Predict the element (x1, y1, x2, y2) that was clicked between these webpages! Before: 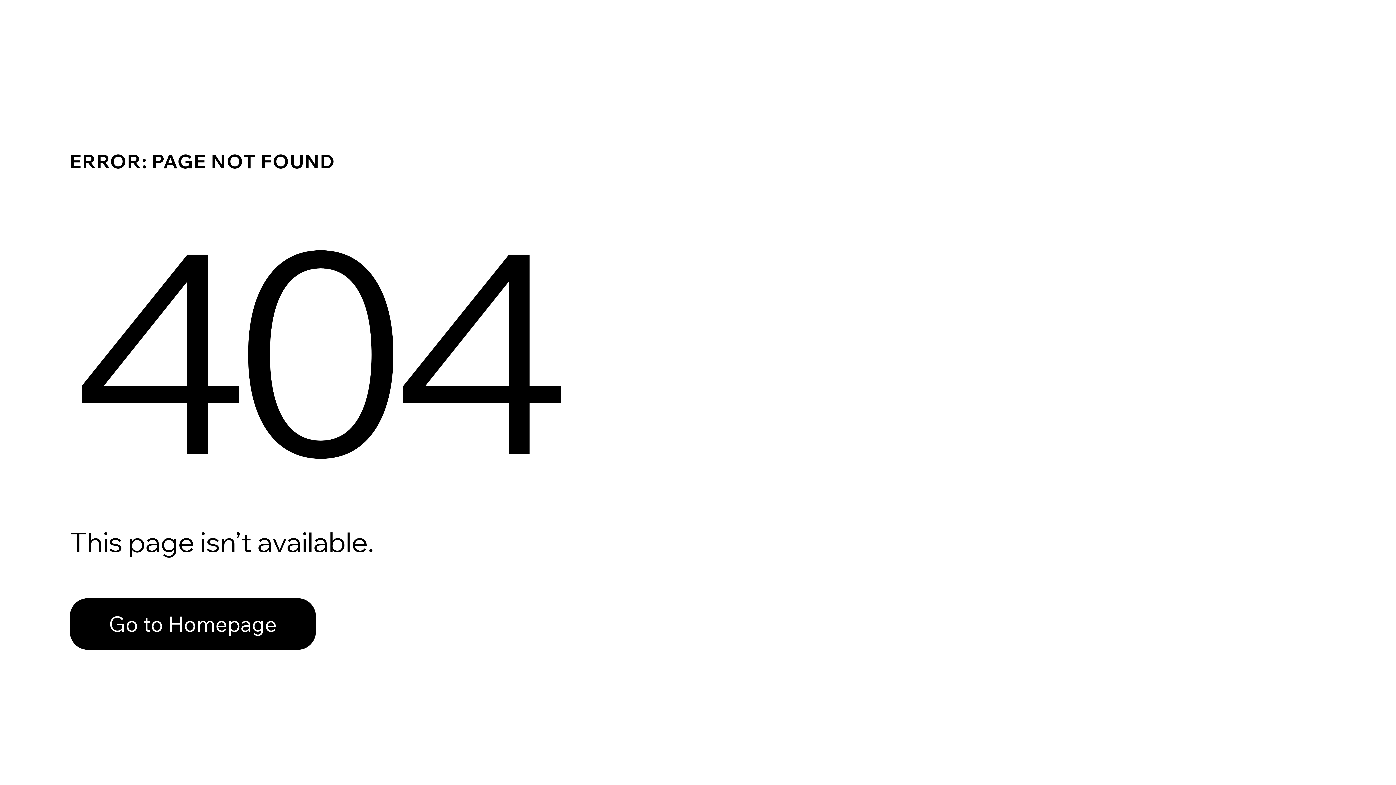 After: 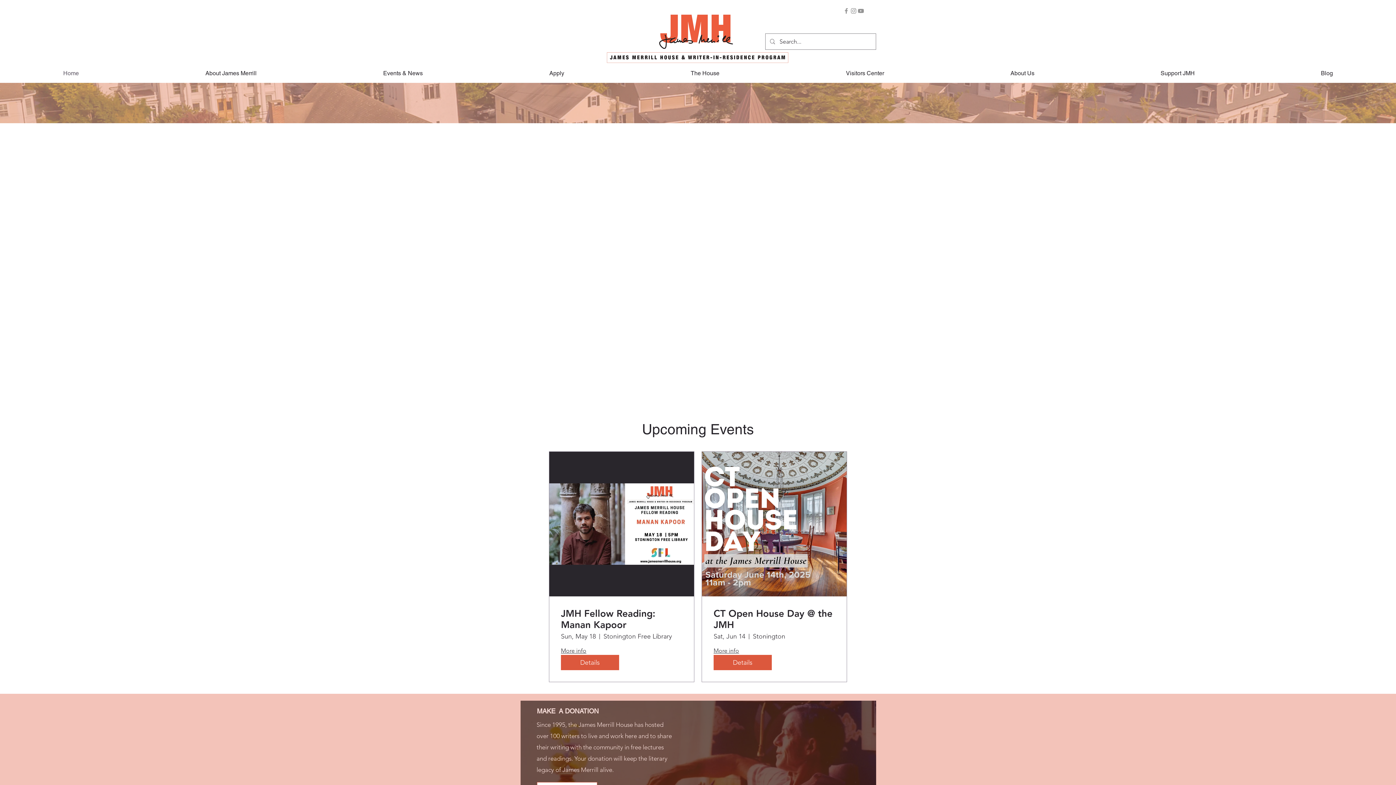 Action: bbox: (69, 582, 768, 659) label: Go to Homepage